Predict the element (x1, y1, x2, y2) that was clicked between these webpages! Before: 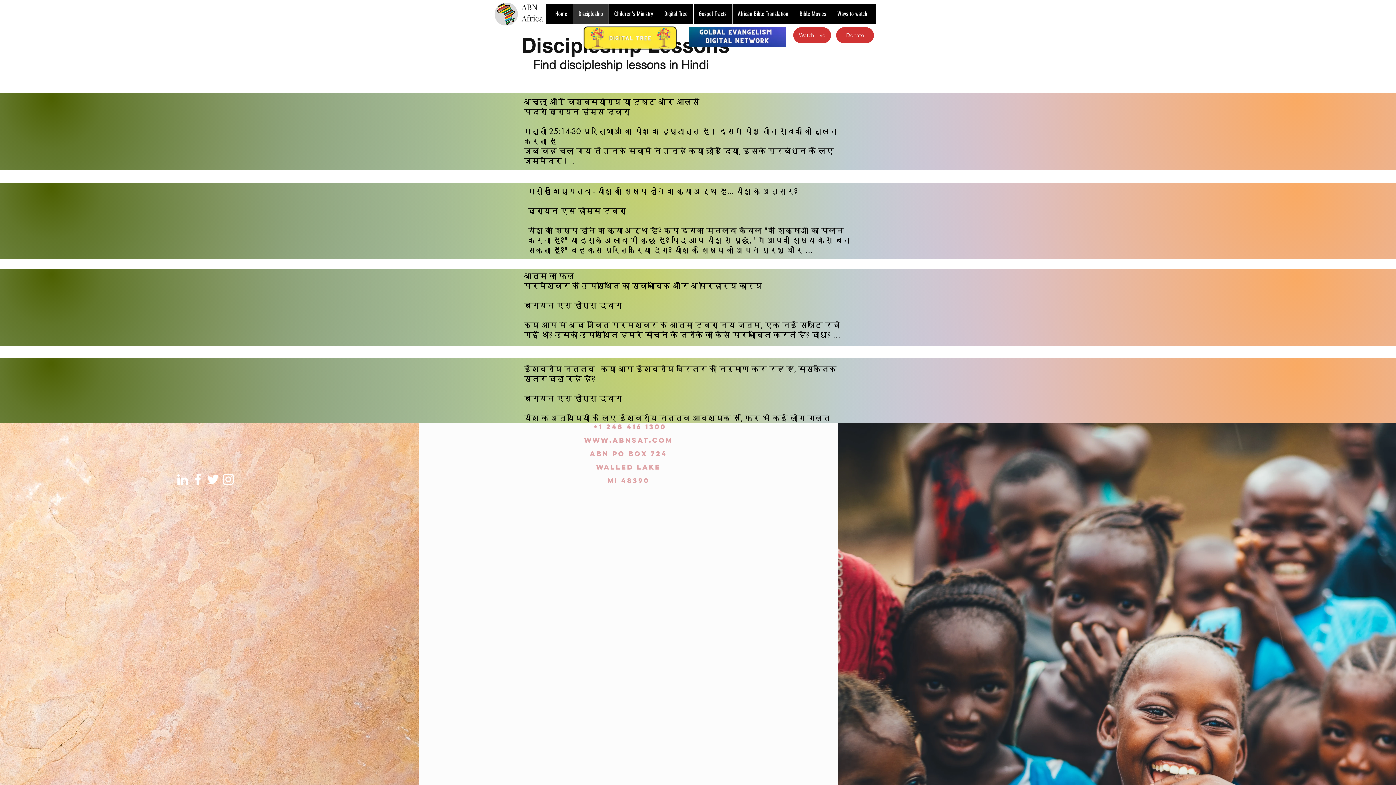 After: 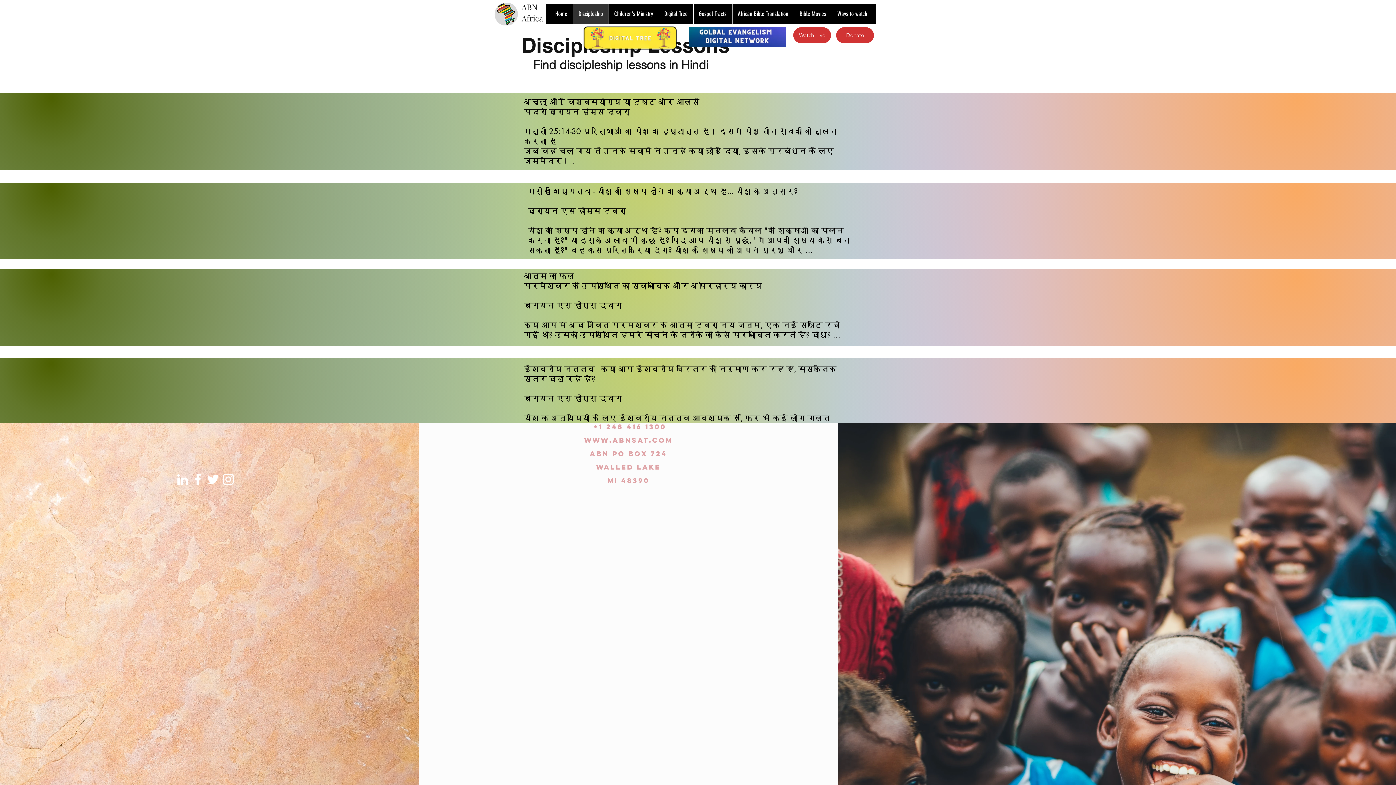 Action: label: White LinkedIn Icon bbox: (174, 472, 190, 487)